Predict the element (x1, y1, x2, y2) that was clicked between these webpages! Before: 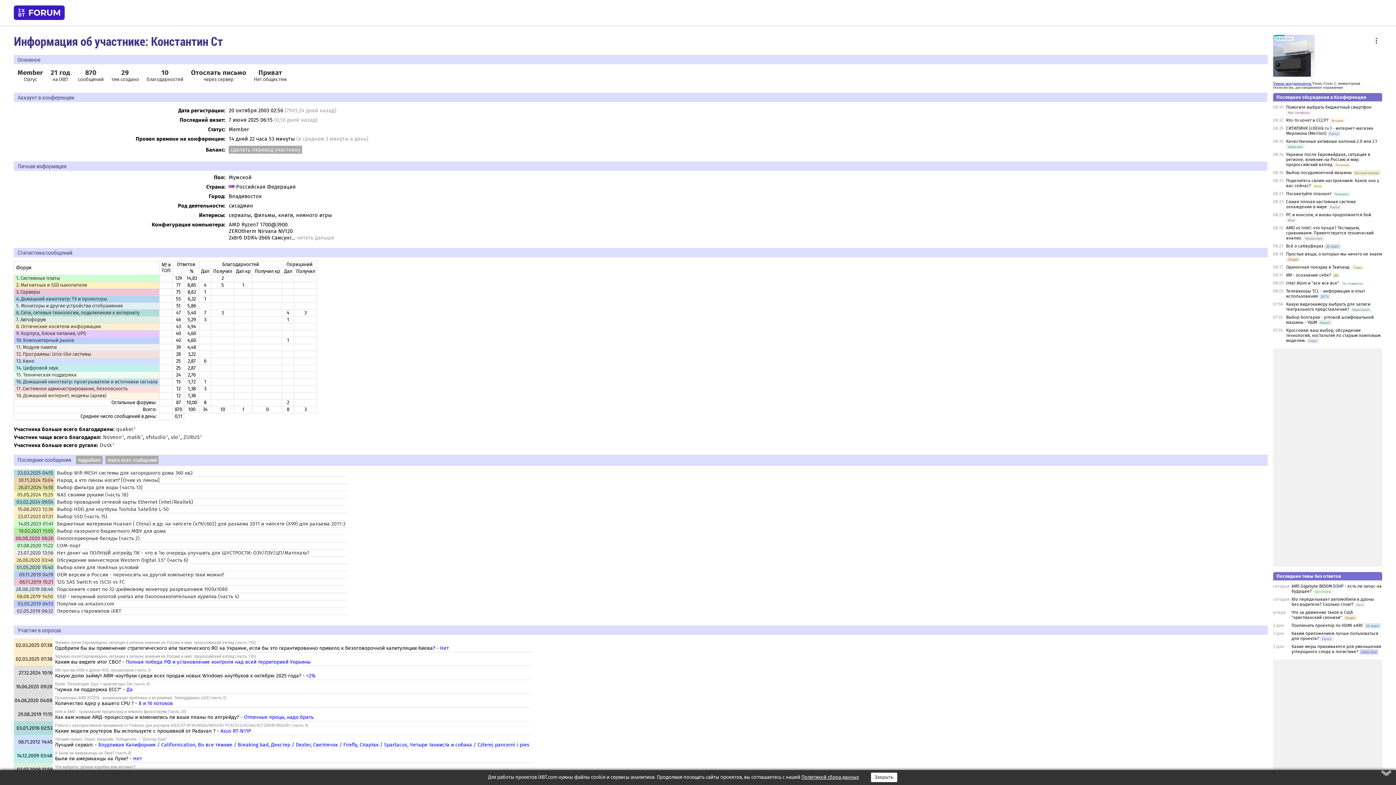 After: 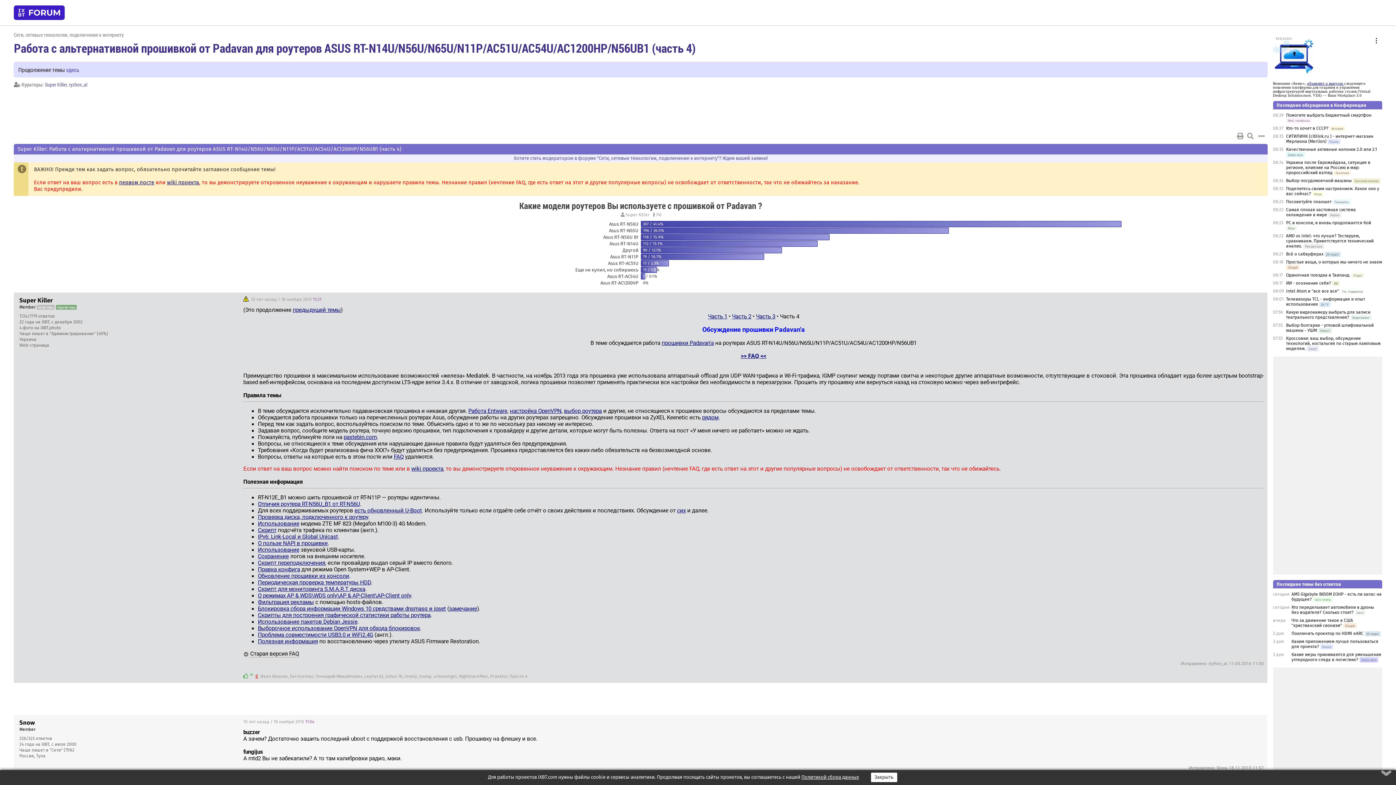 Action: bbox: (55, 722, 529, 728) label: Работа с альтернативной прошивкой от Padavan для роутеров ASUS RT-N14U/N56U/N65U/N11P/AC51U/AC54U/AC1200HP/N56UB1 (часть 4)